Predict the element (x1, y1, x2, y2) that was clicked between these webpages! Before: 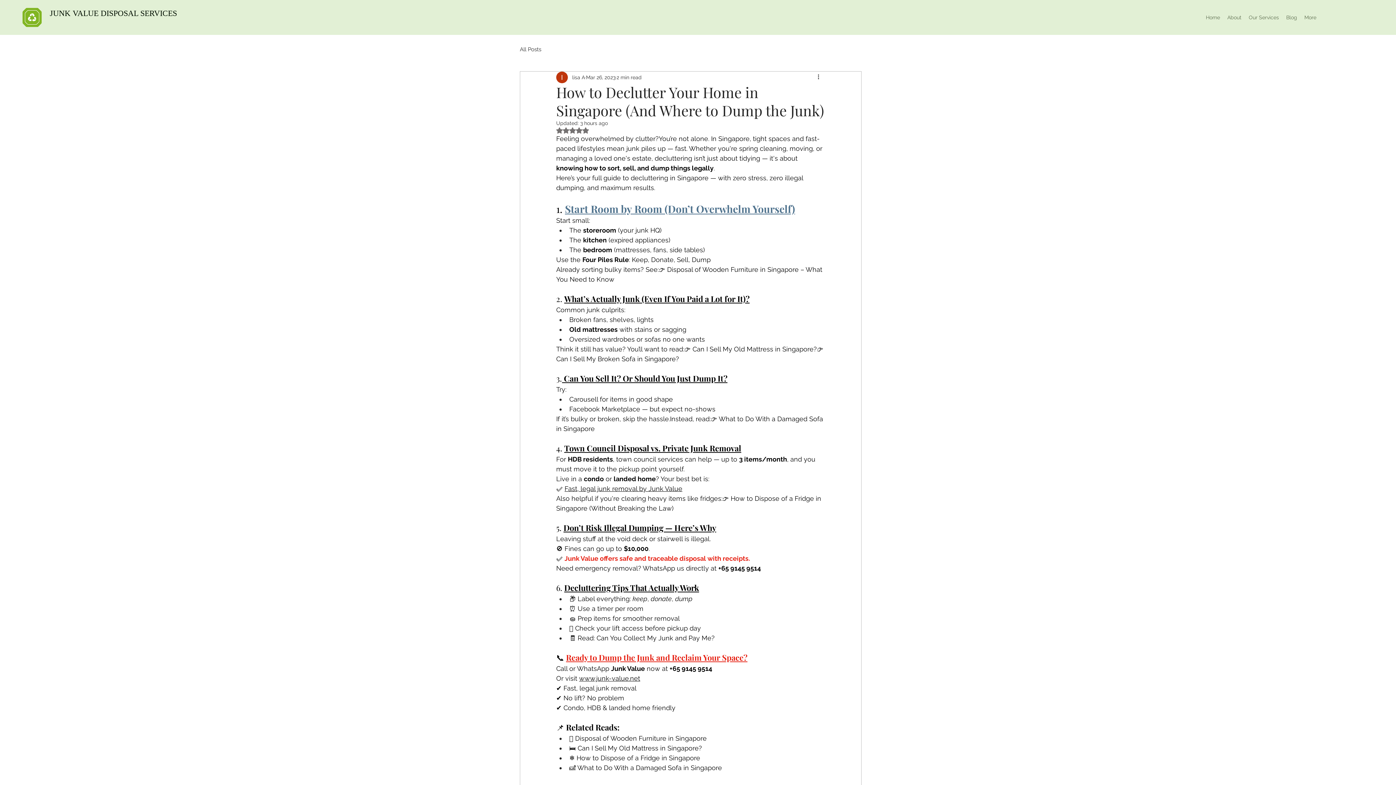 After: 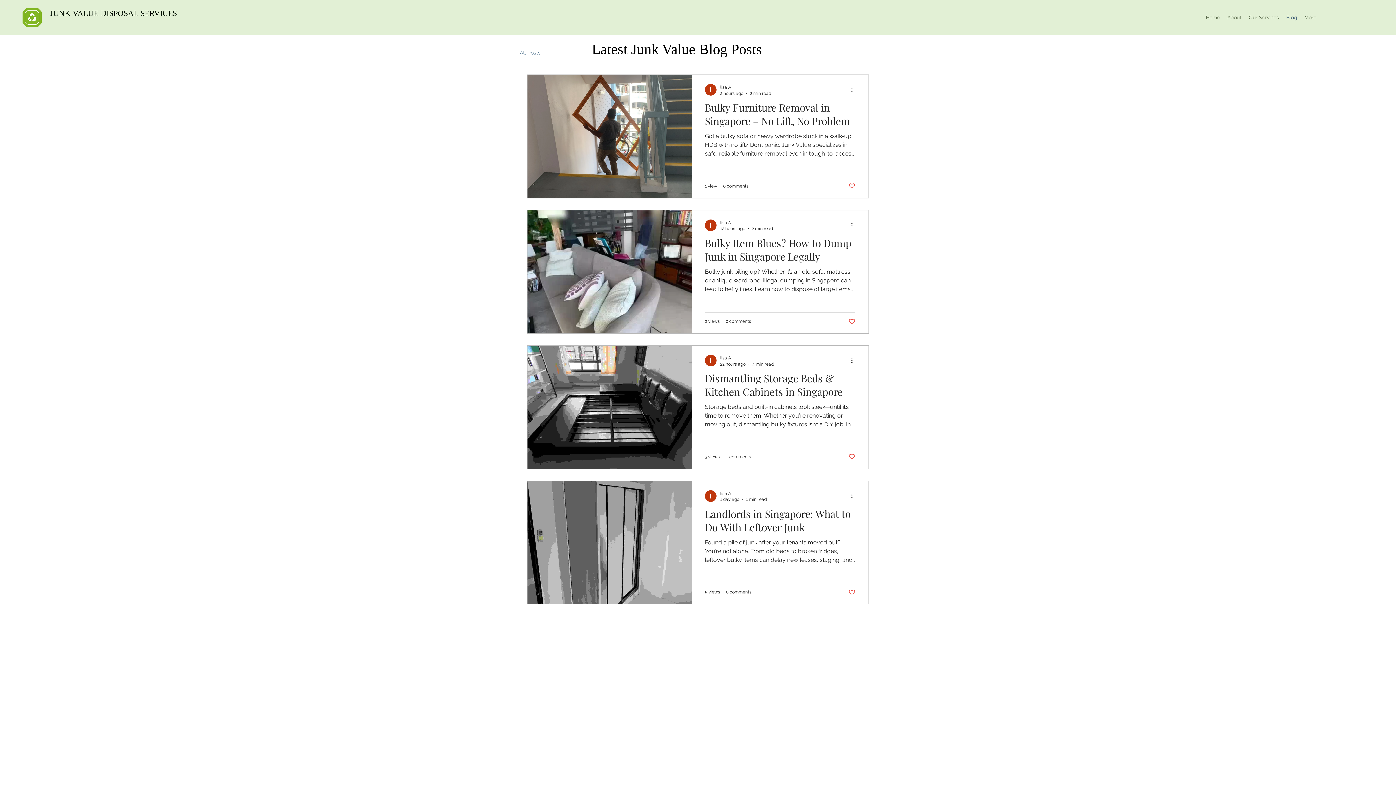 Action: bbox: (1282, 12, 1301, 22) label: Blog